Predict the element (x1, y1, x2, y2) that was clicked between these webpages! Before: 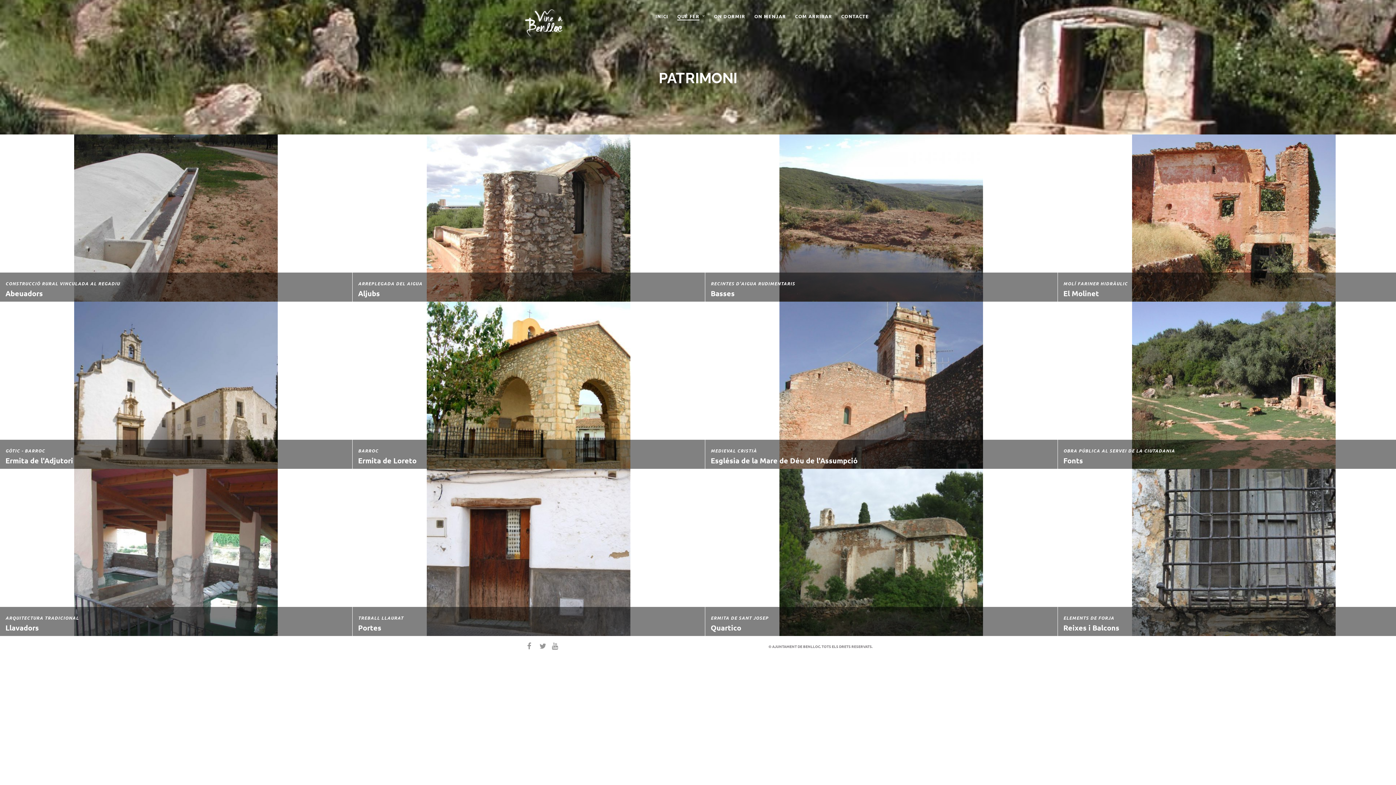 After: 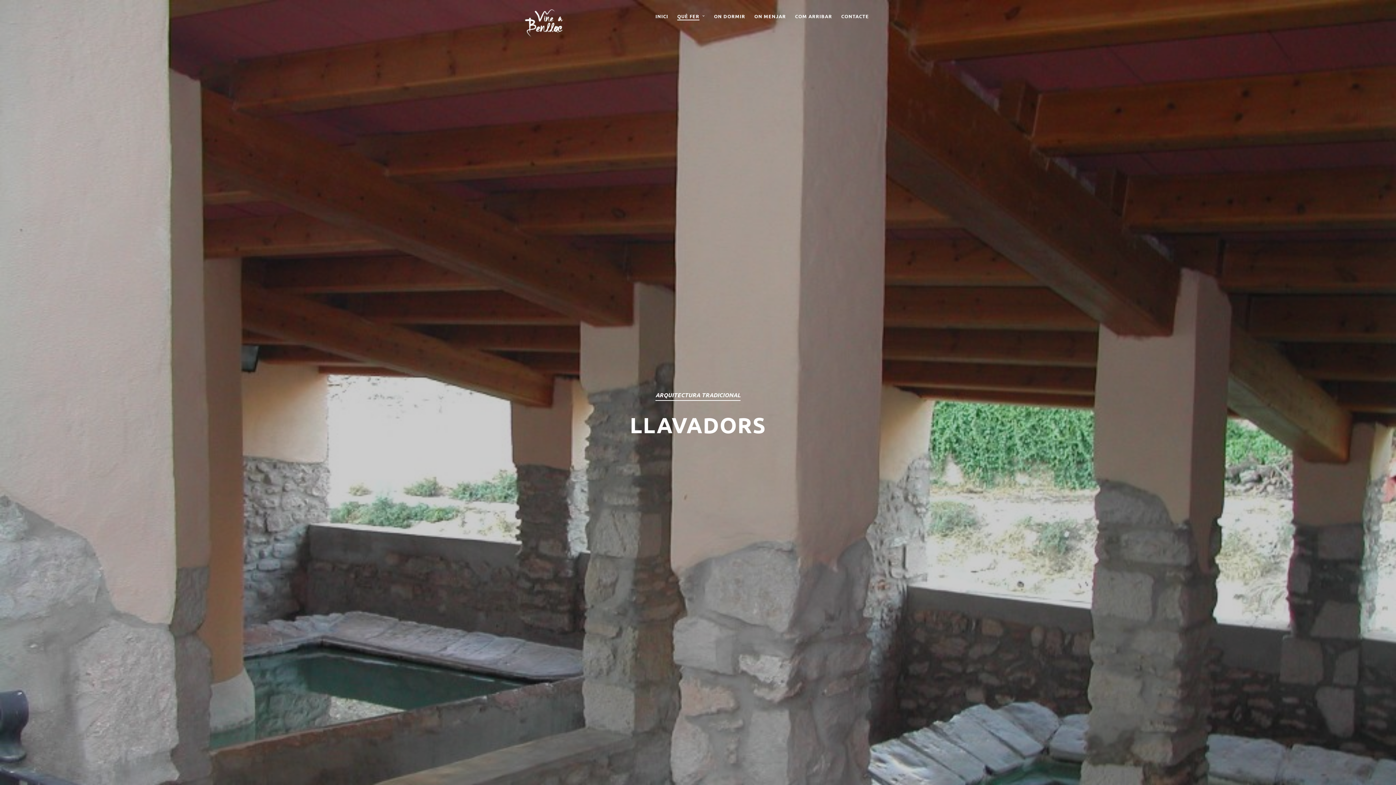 Action: bbox: (0, 469, 352, 636)